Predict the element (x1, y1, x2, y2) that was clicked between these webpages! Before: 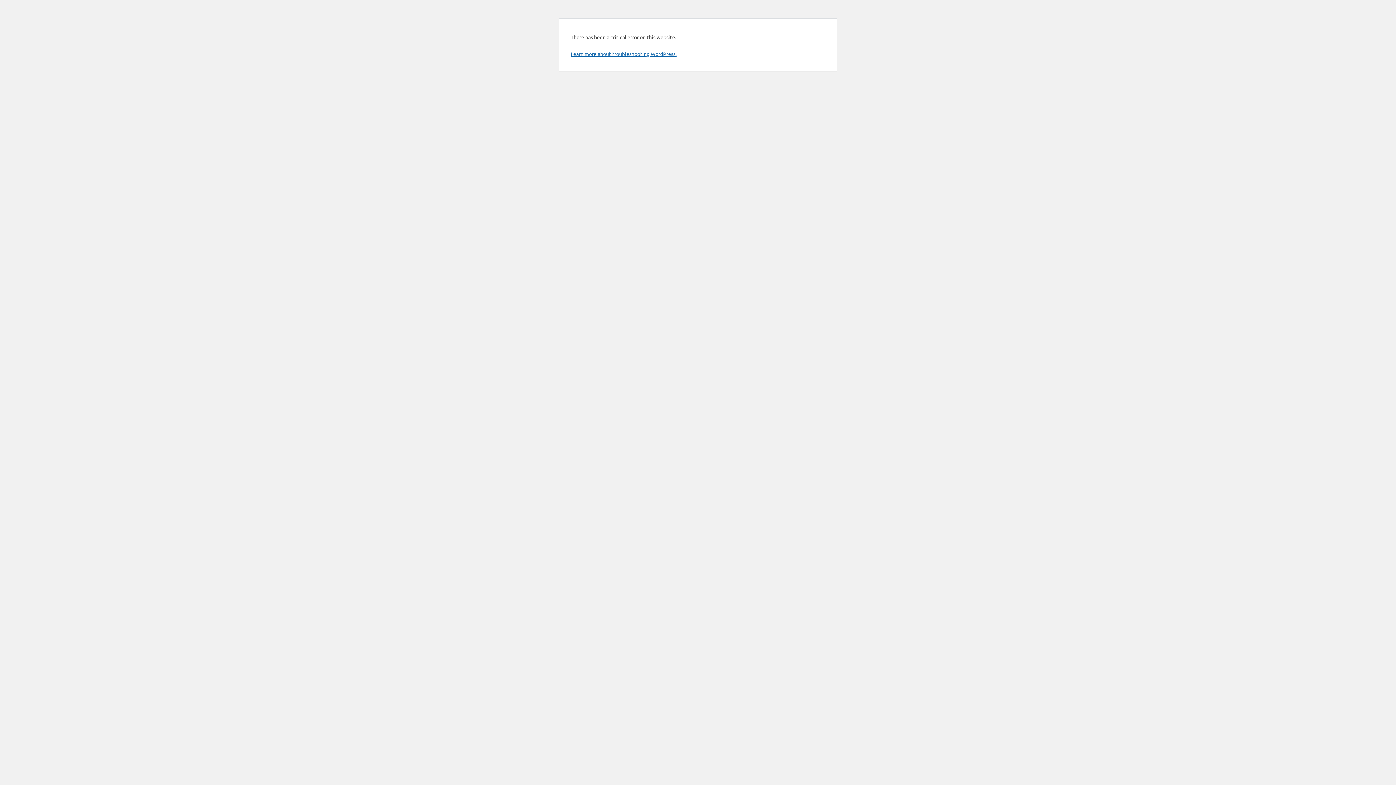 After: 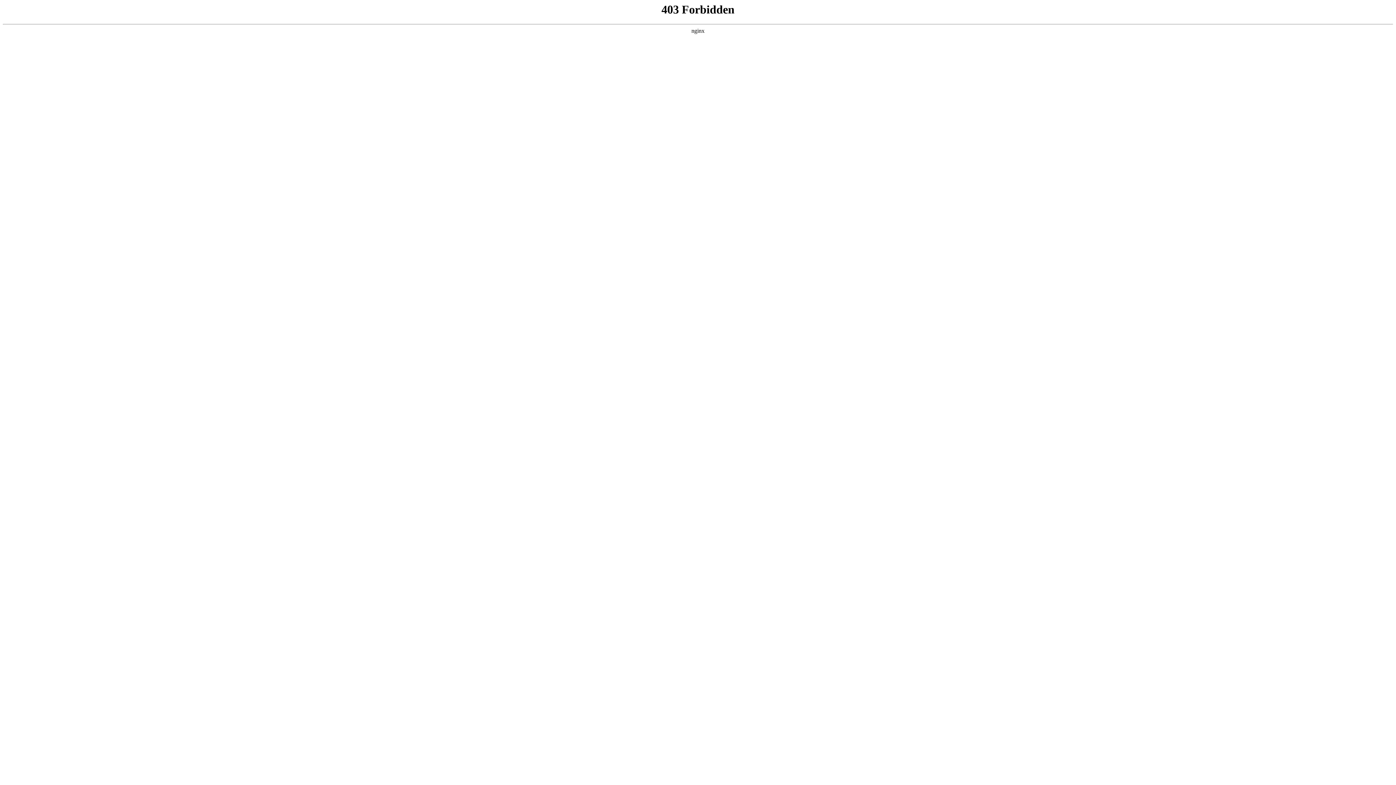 Action: label: Learn more about troubleshooting WordPress. bbox: (570, 50, 676, 57)